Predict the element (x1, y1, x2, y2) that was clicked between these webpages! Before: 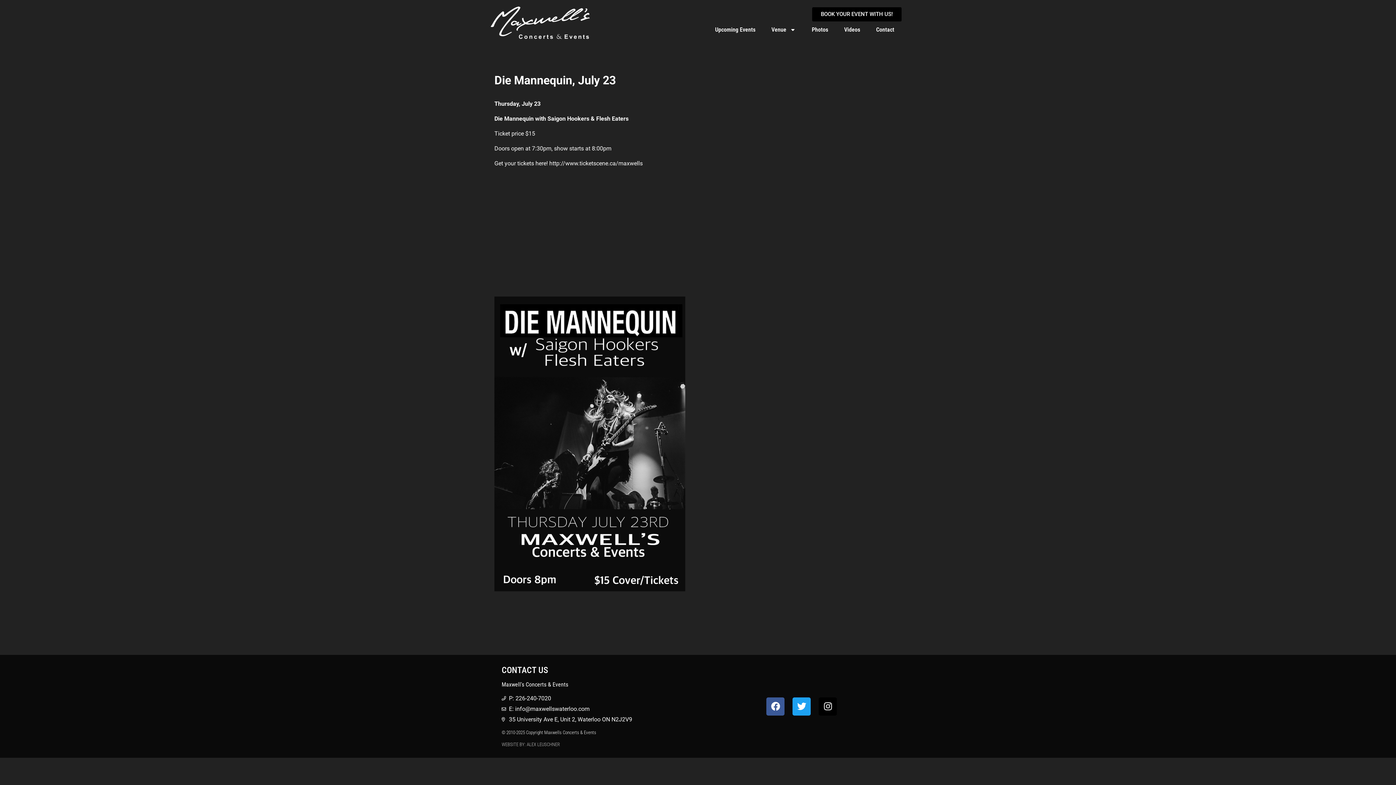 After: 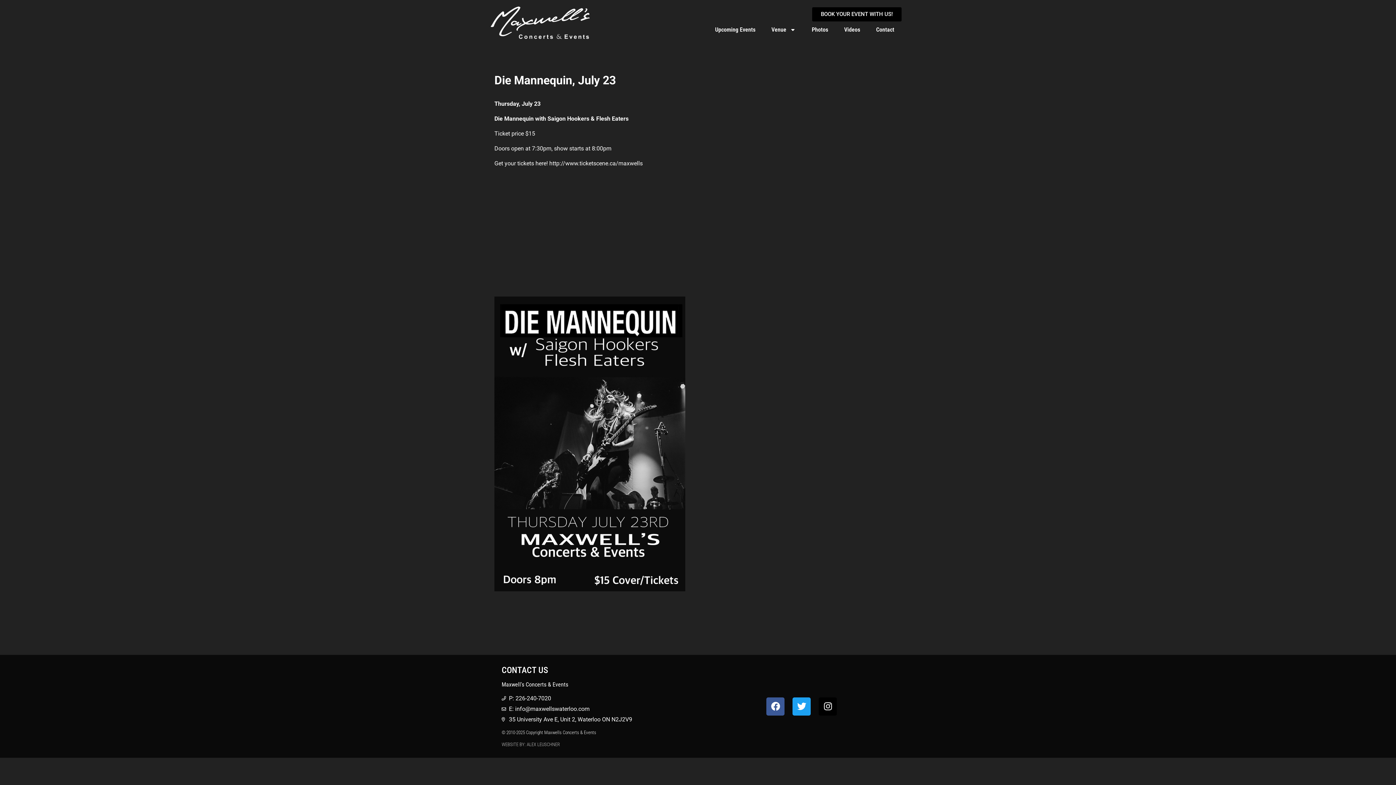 Action: bbox: (494, 586, 685, 593)